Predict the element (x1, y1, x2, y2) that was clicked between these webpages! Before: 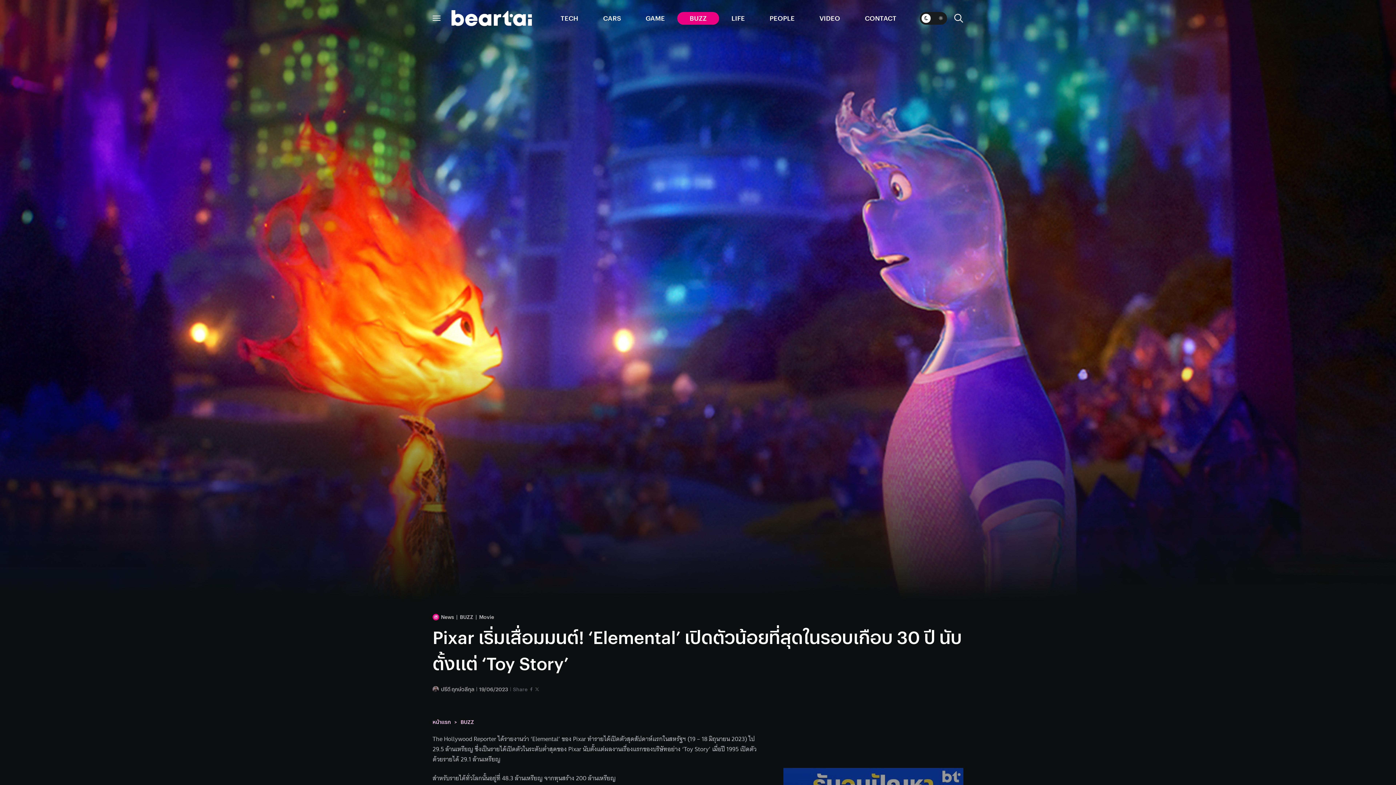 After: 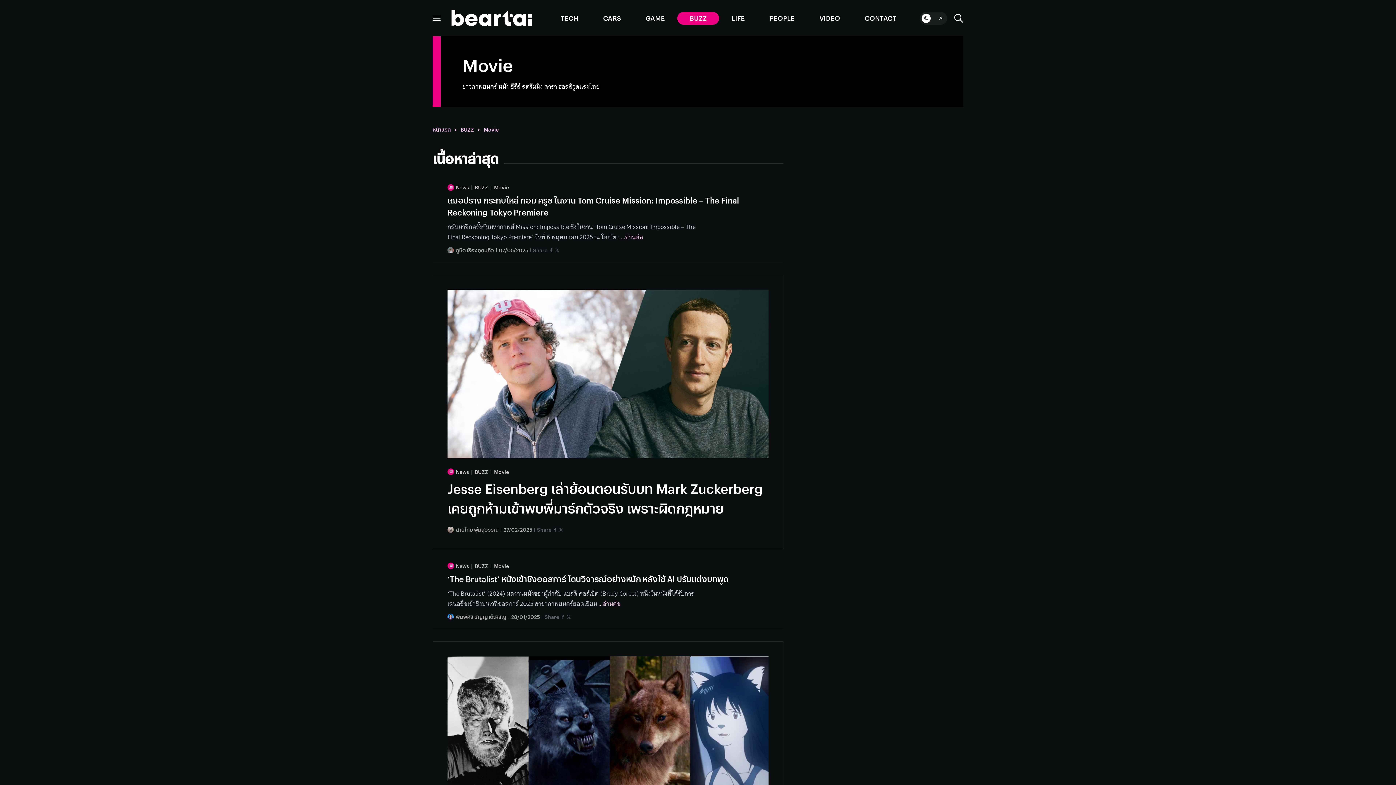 Action: label: Movie bbox: (475, 612, 494, 621)